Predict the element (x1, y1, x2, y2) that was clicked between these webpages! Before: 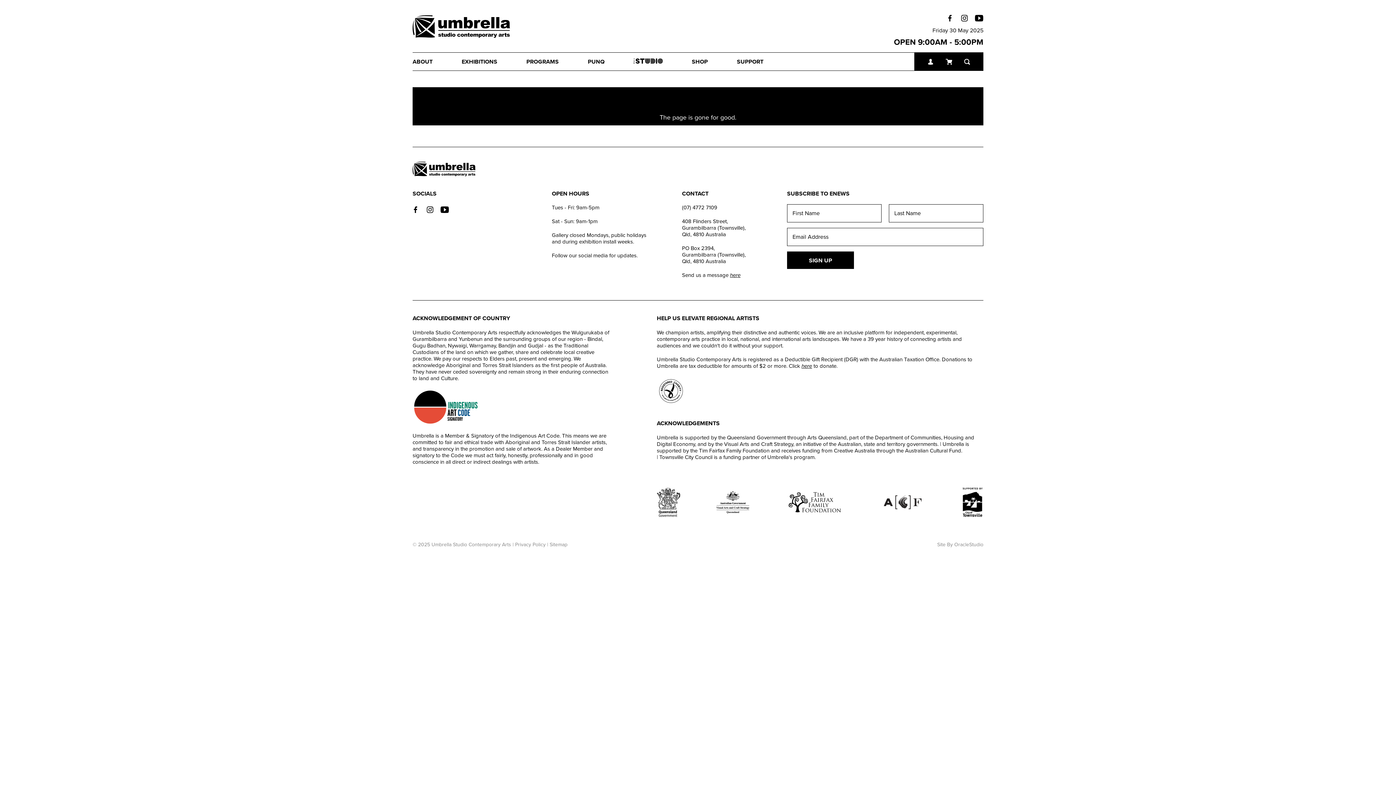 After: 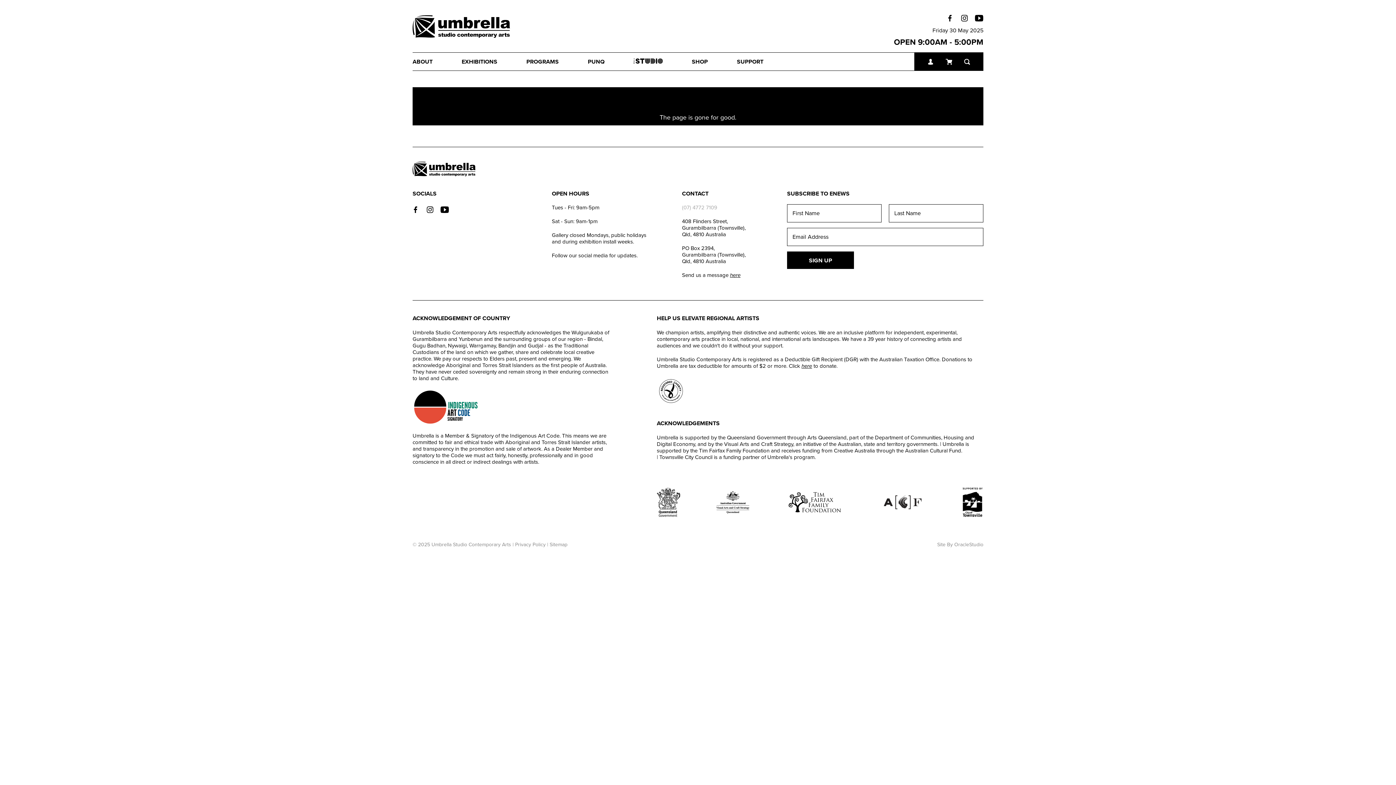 Action: bbox: (682, 204, 717, 210) label: (07) 4772 7109